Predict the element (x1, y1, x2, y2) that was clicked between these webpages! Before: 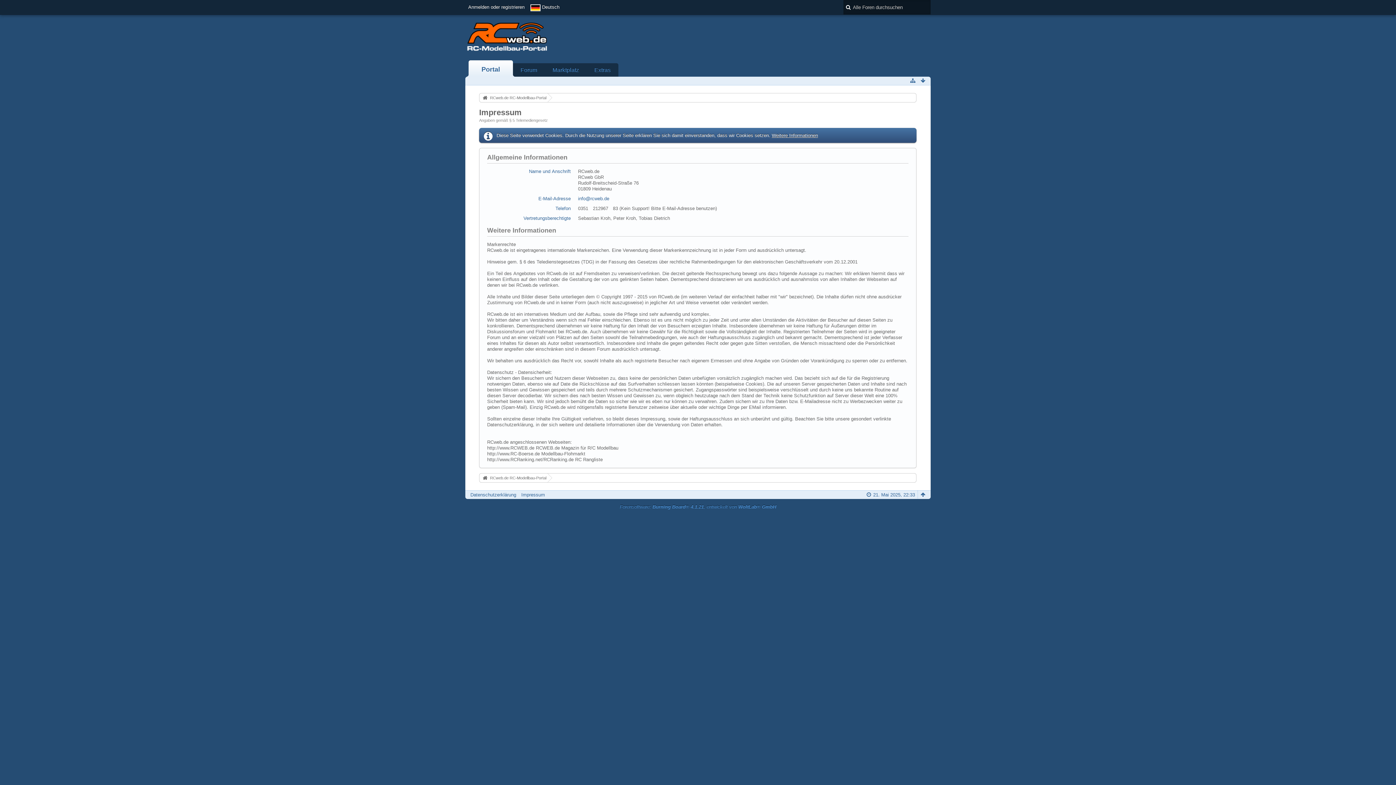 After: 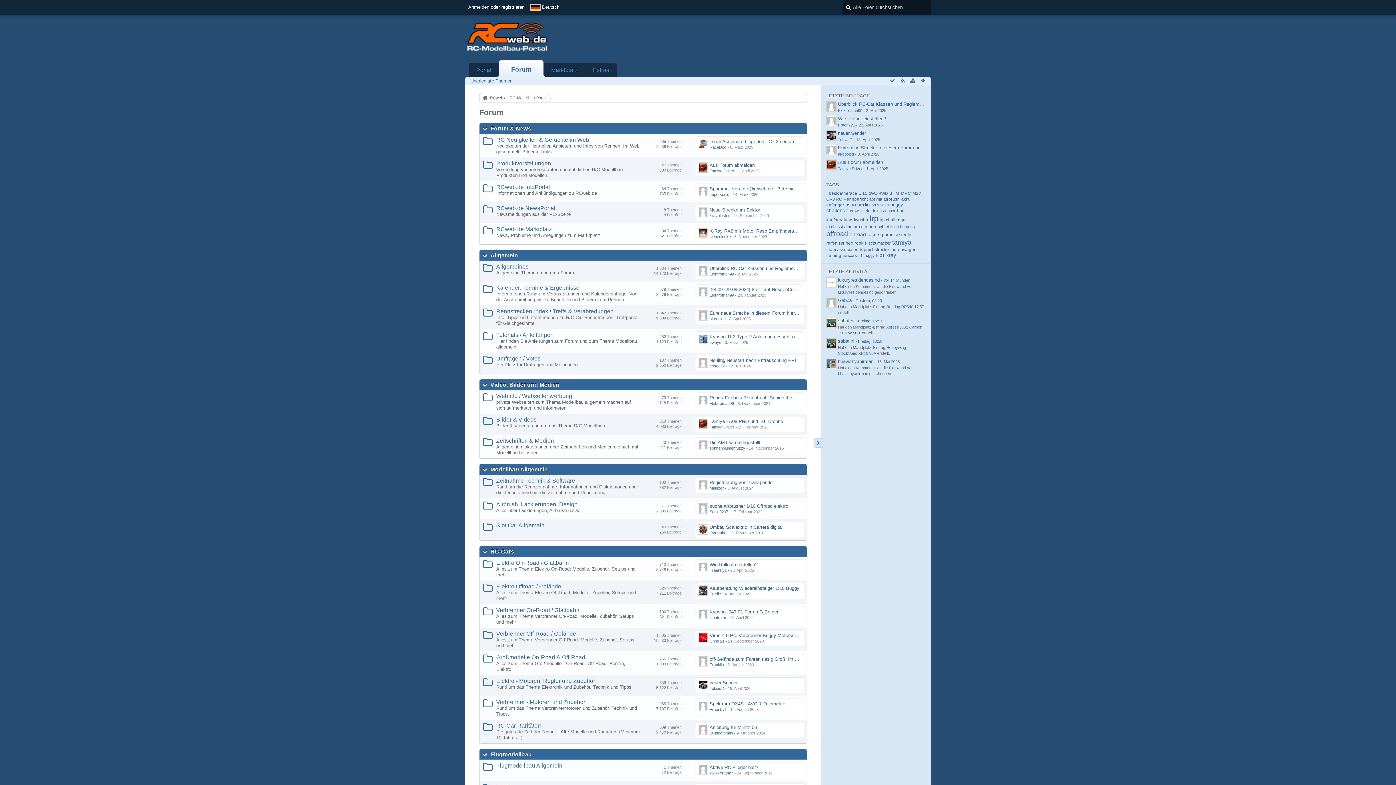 Action: label: Forum bbox: (513, 63, 545, 76)